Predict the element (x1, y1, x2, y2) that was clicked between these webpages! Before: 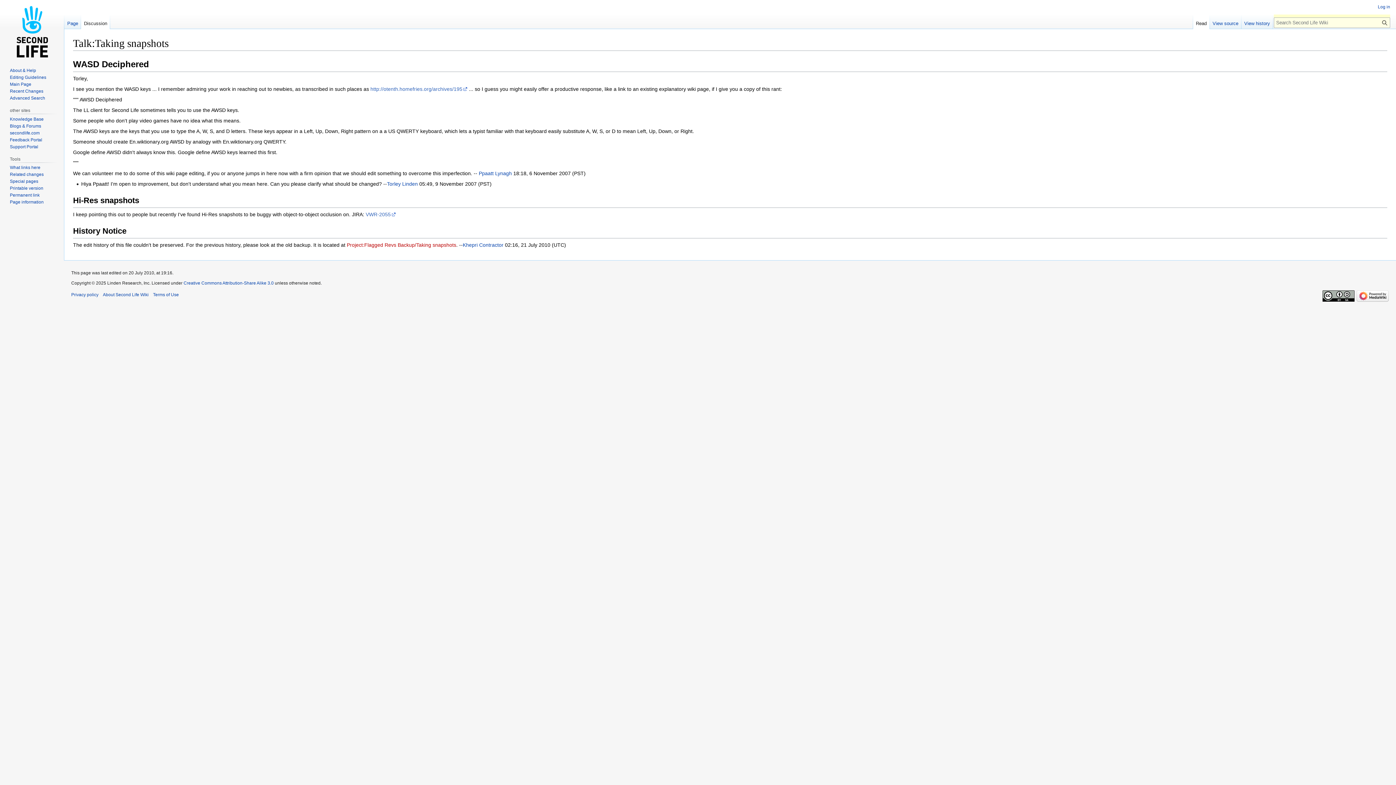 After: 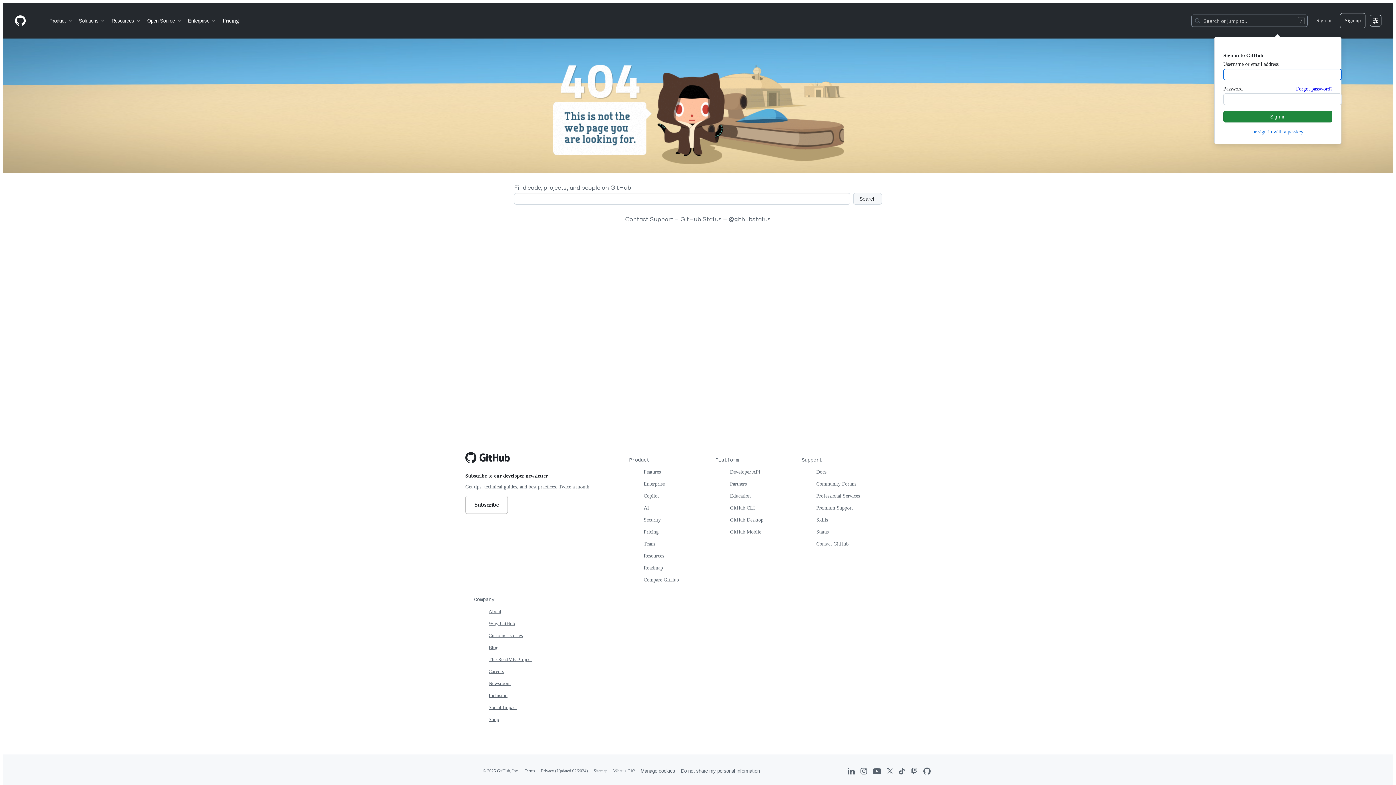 Action: bbox: (365, 211, 396, 217) label: VWR-2055